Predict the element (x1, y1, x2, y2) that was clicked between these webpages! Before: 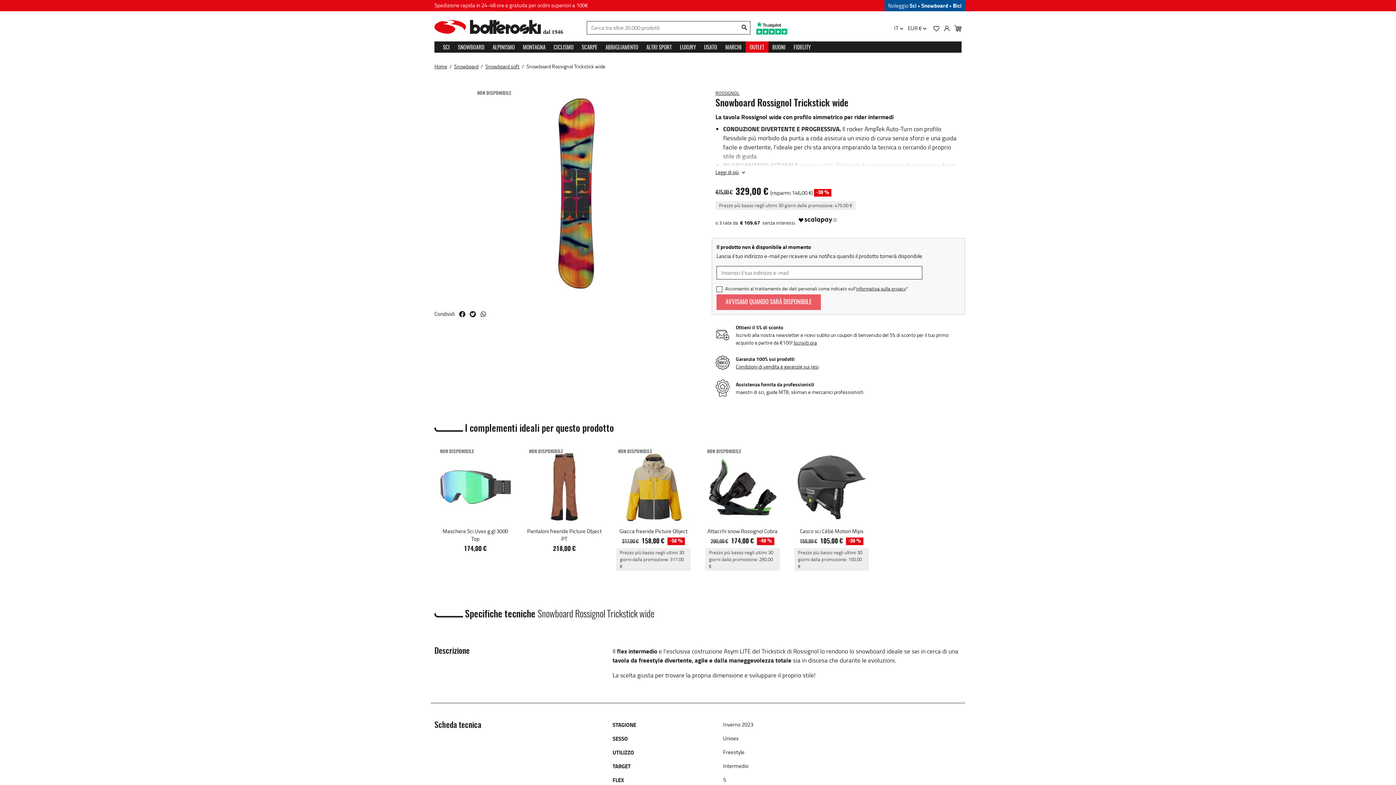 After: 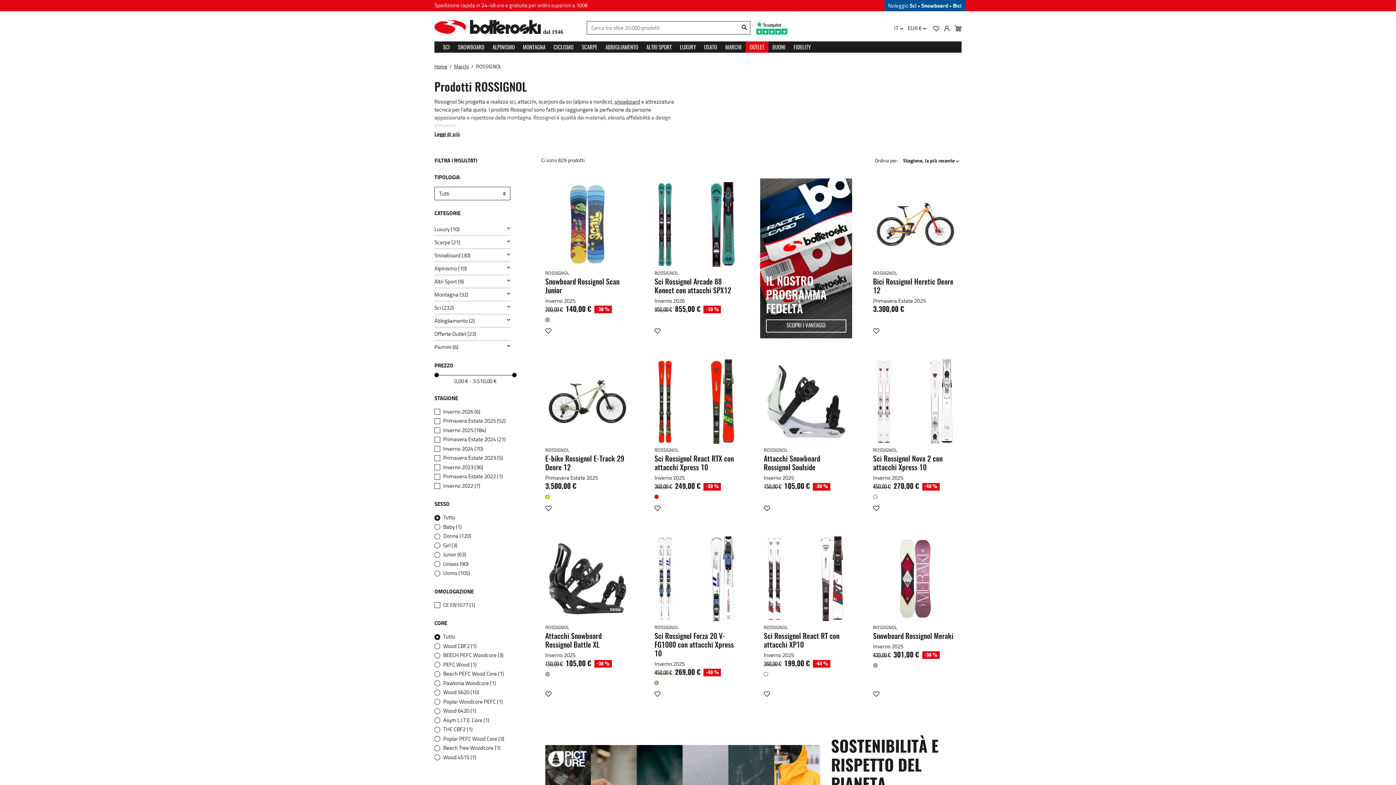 Action: label: ROSSIGNOL bbox: (715, 89, 739, 96)